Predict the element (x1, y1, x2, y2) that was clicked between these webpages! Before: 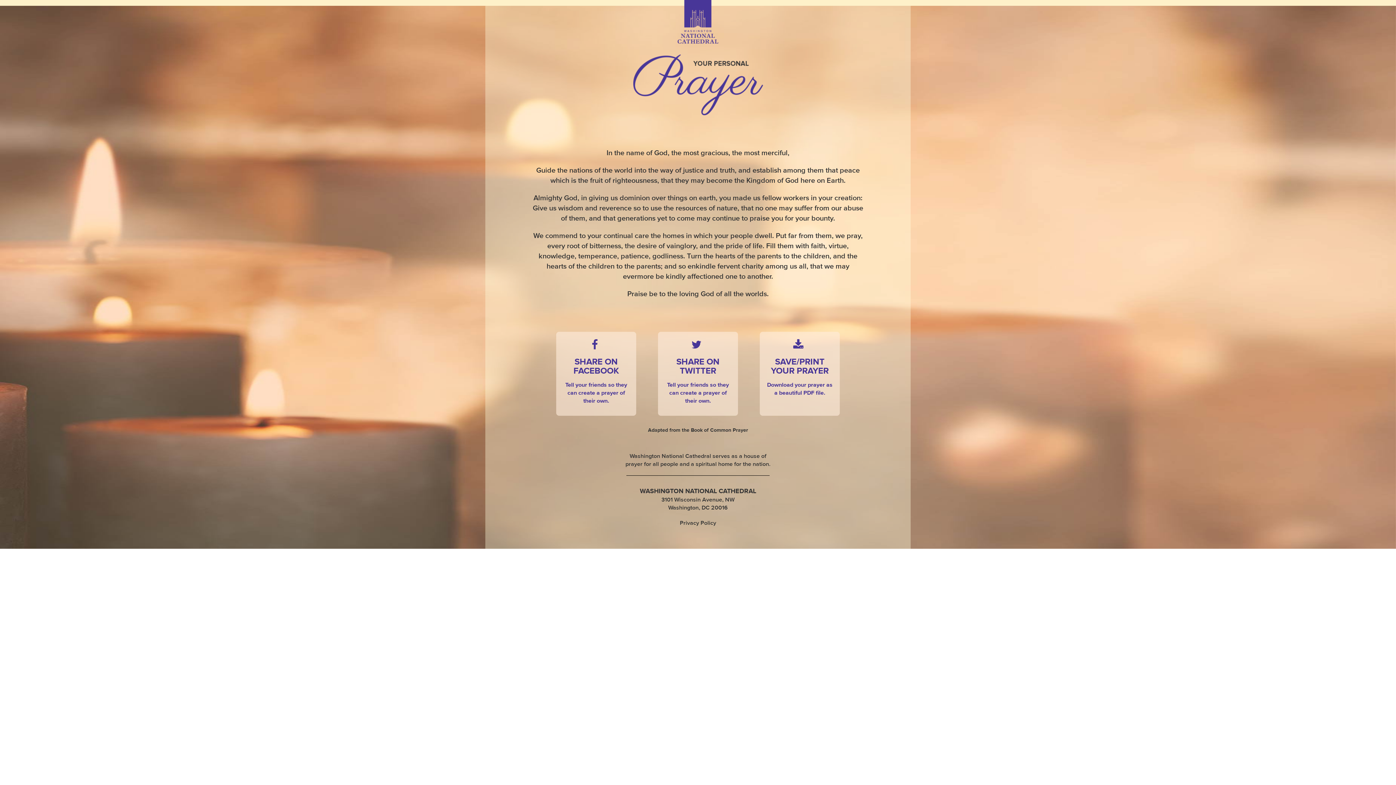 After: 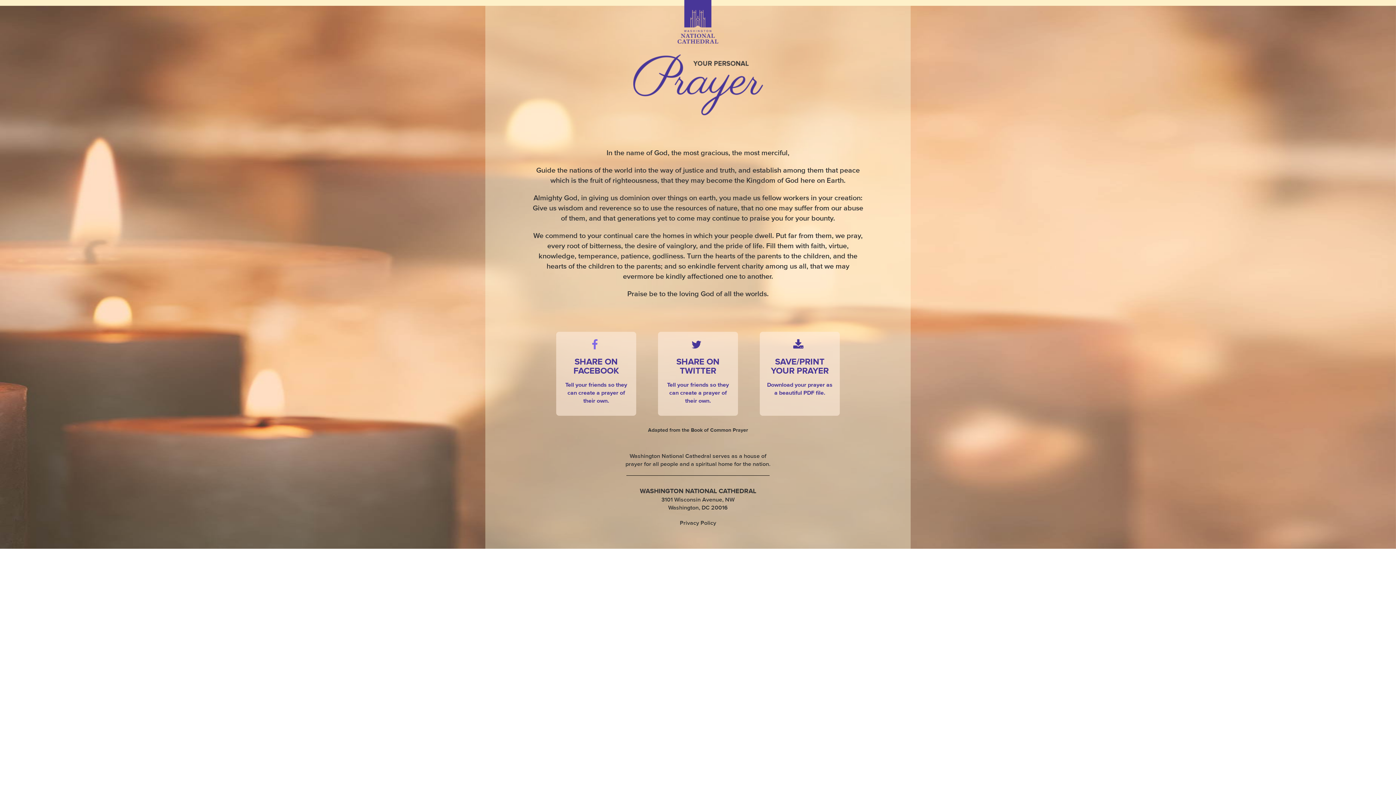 Action: label:   bbox: (556, 332, 636, 416)